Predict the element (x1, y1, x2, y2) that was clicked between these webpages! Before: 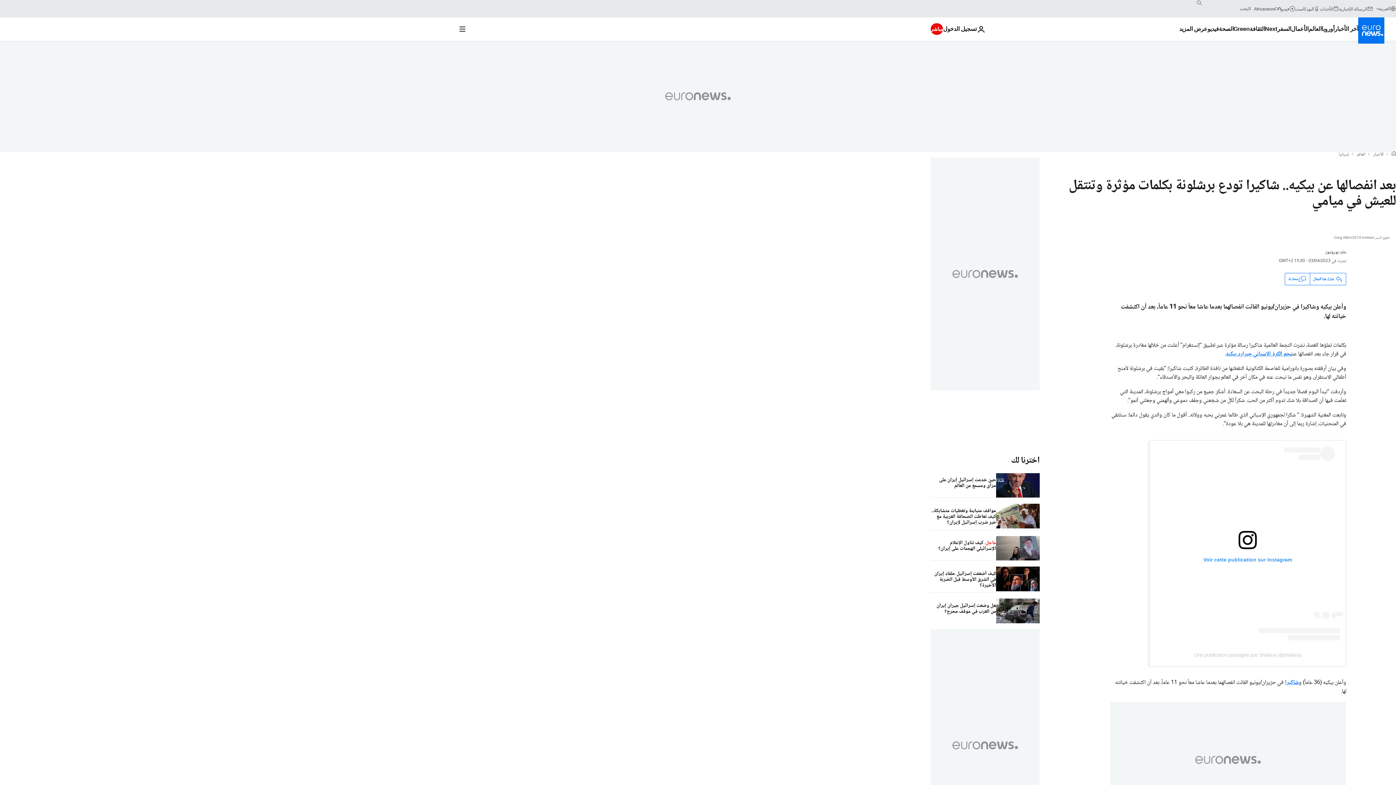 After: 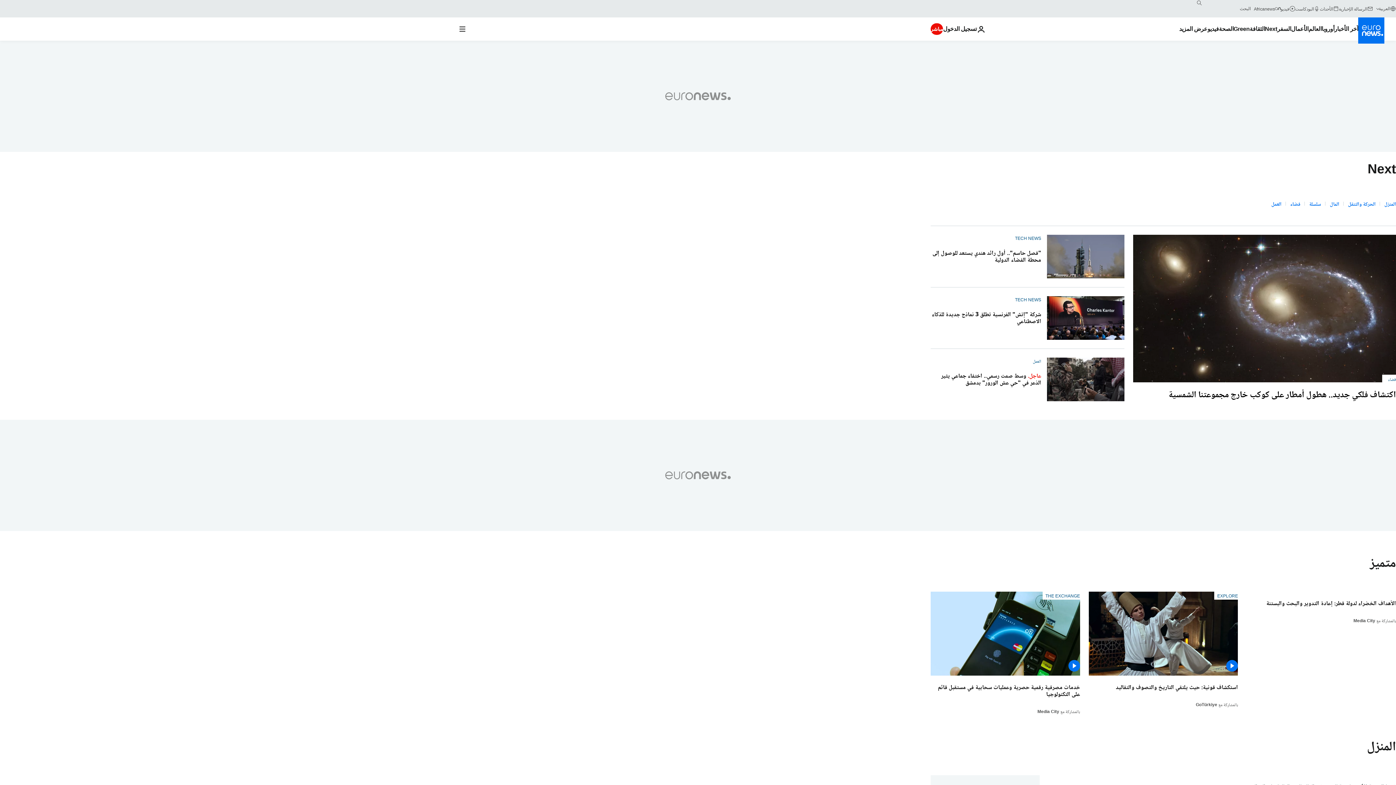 Action: bbox: (1265, 17, 1277, 40) label: Read more about Next